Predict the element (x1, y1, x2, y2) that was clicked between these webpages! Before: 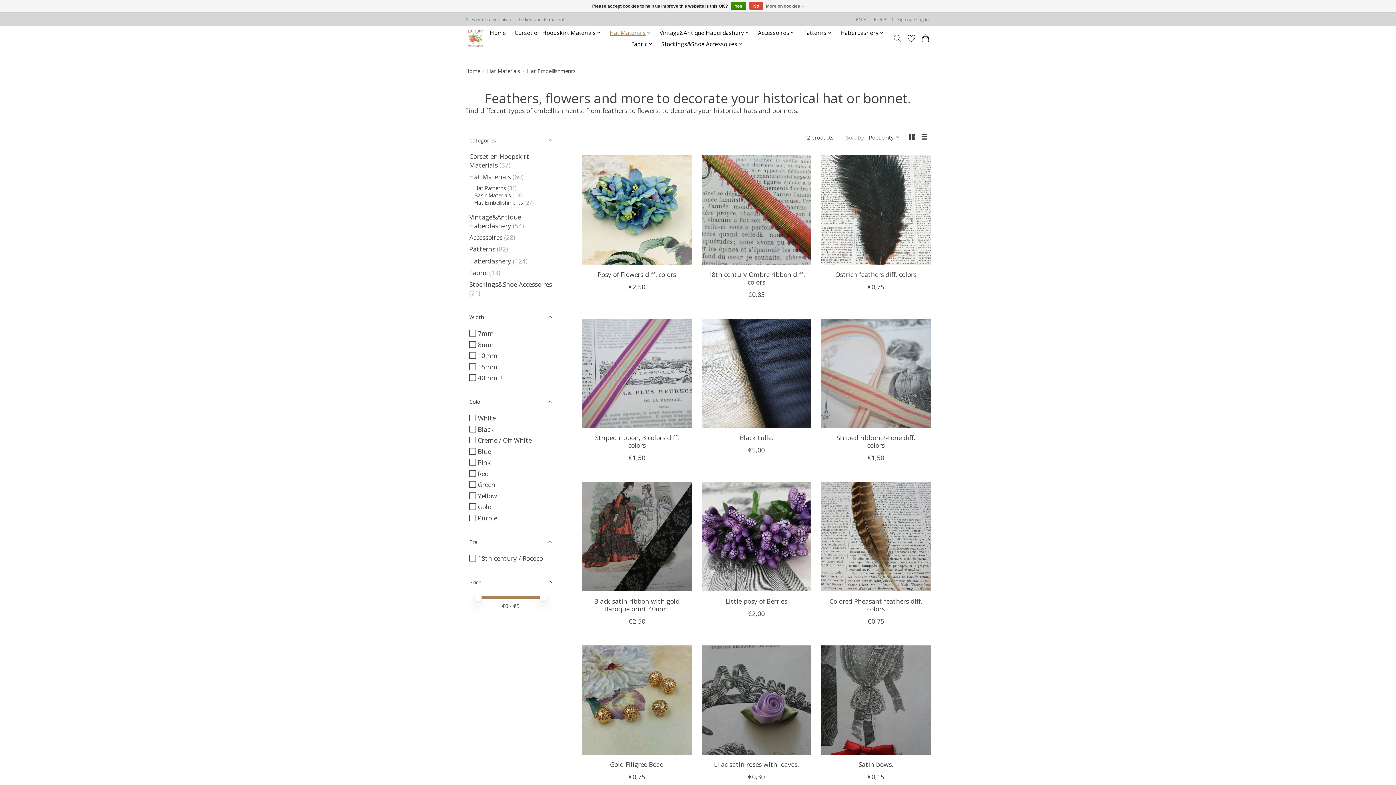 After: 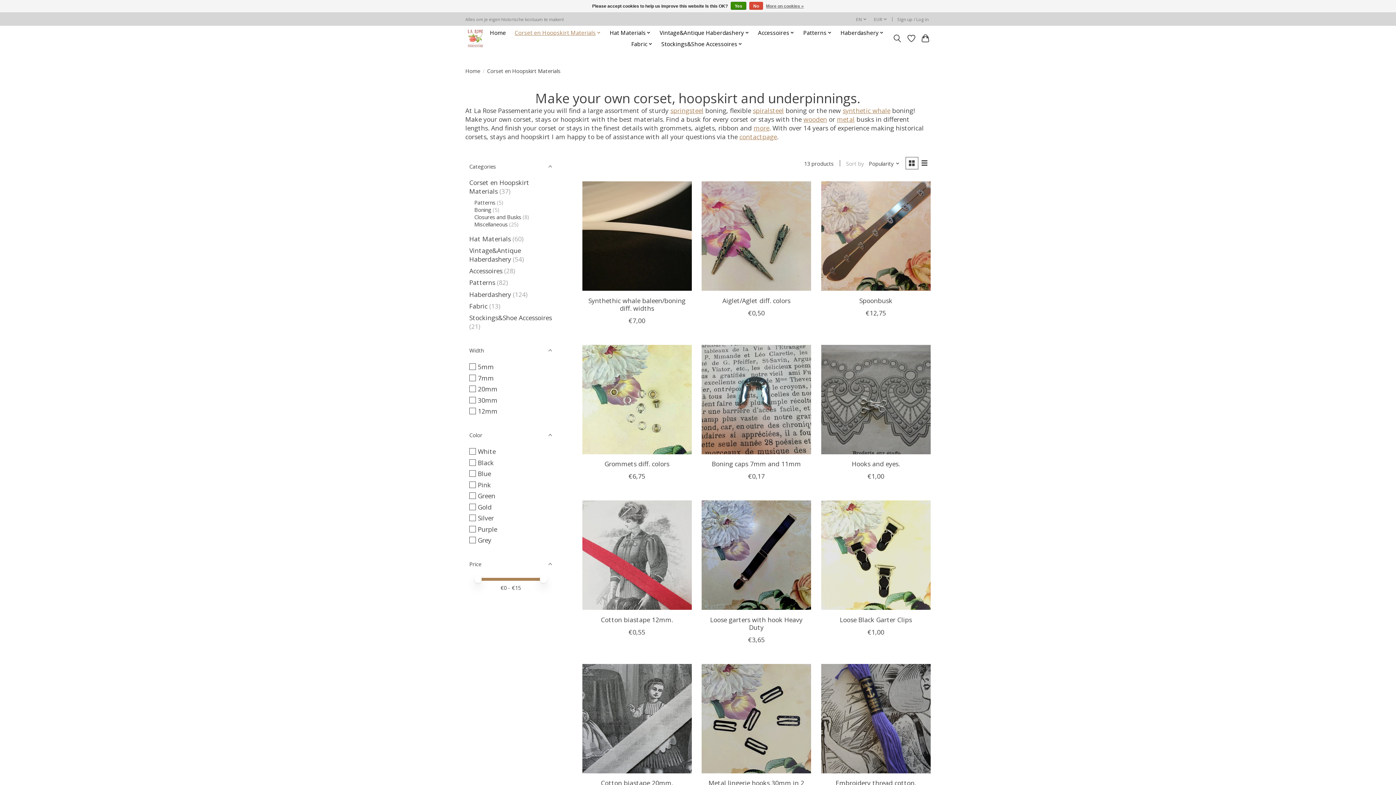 Action: bbox: (512, 27, 603, 38) label: Corset en Hoopskirt Materials